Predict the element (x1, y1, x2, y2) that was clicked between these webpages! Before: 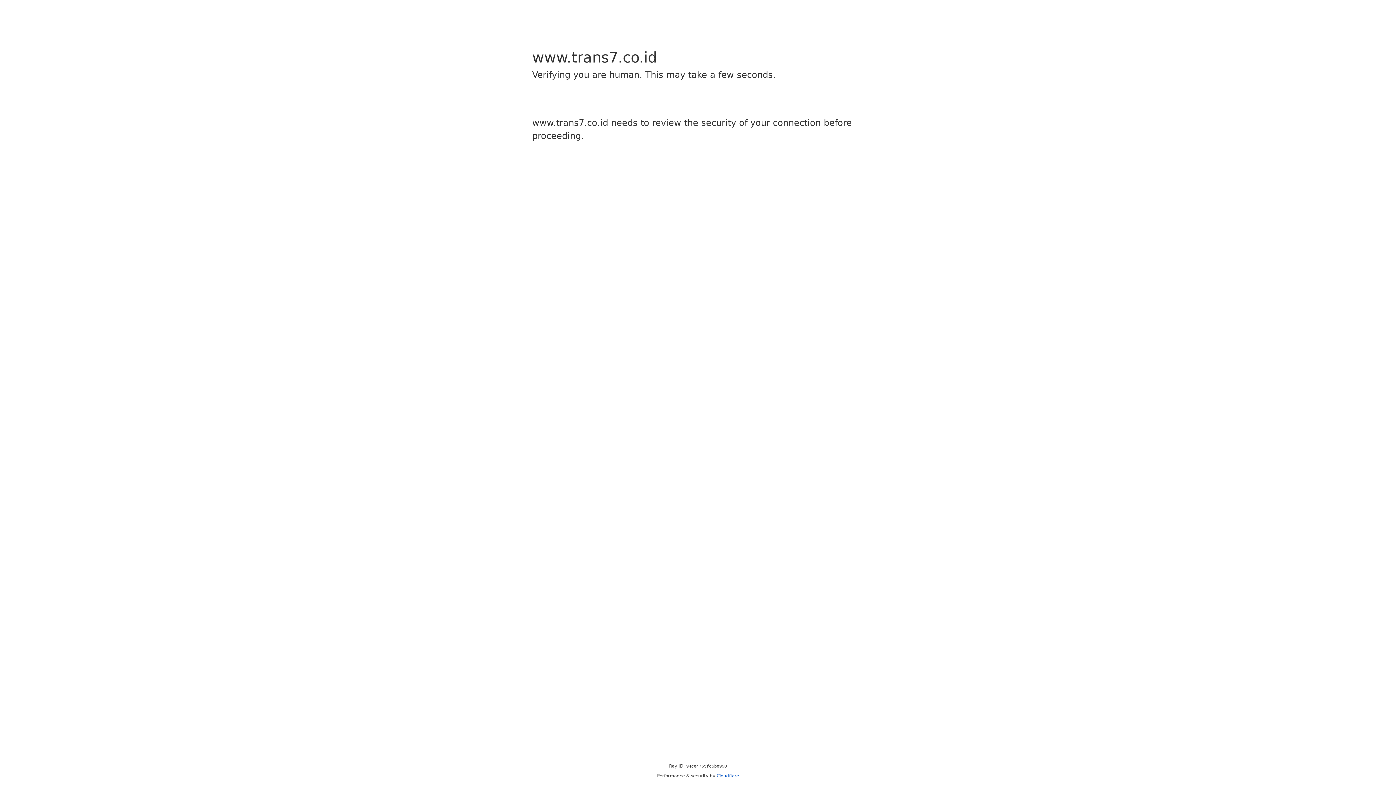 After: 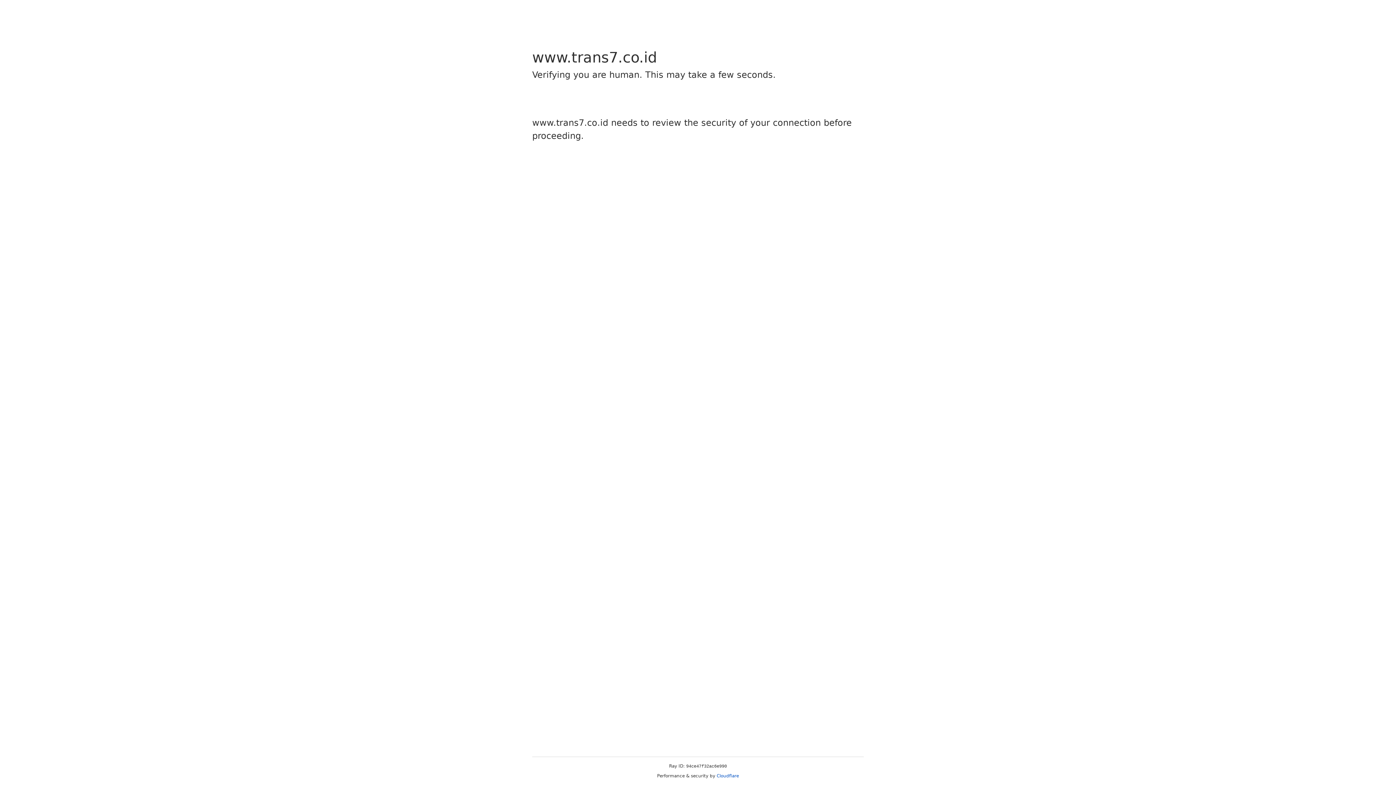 Action: label: Cloudflare bbox: (716, 773, 739, 778)